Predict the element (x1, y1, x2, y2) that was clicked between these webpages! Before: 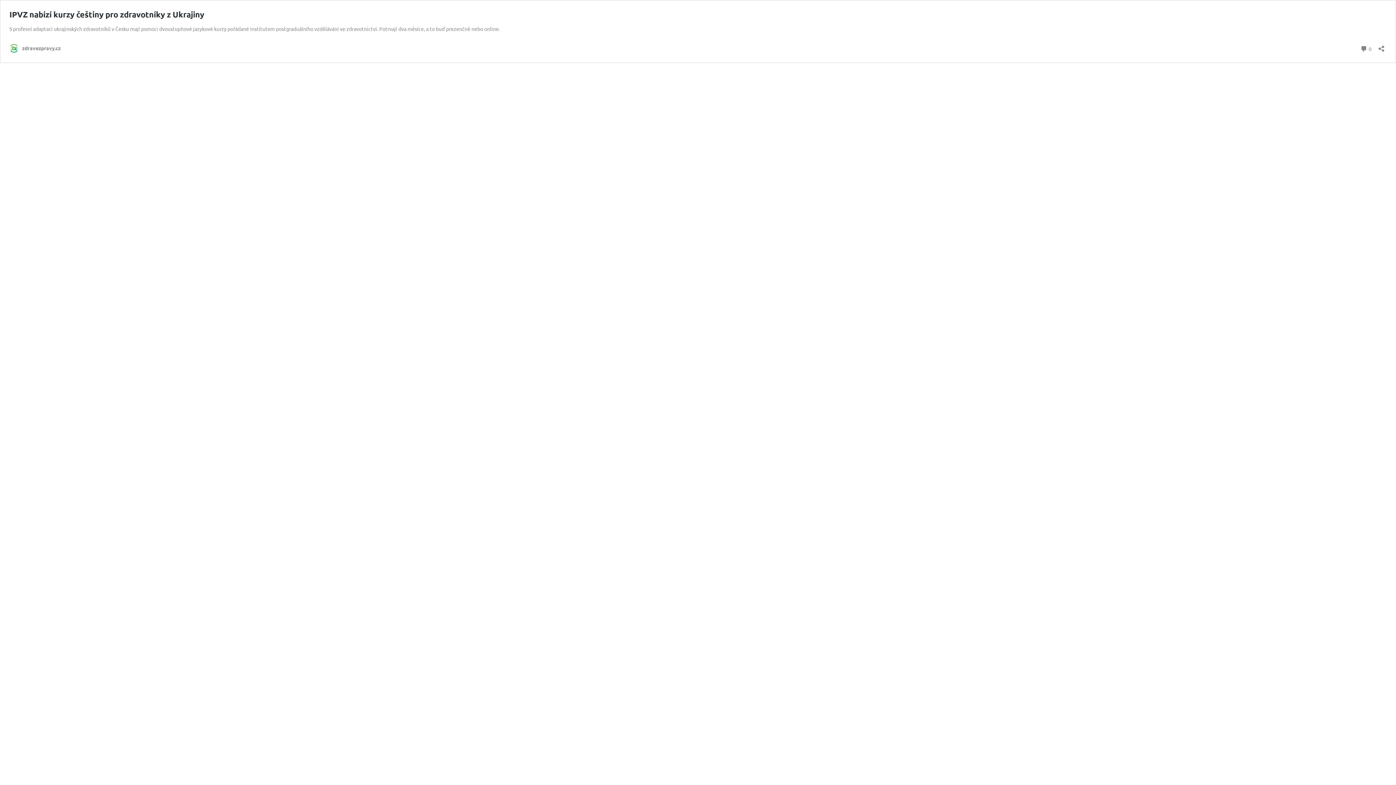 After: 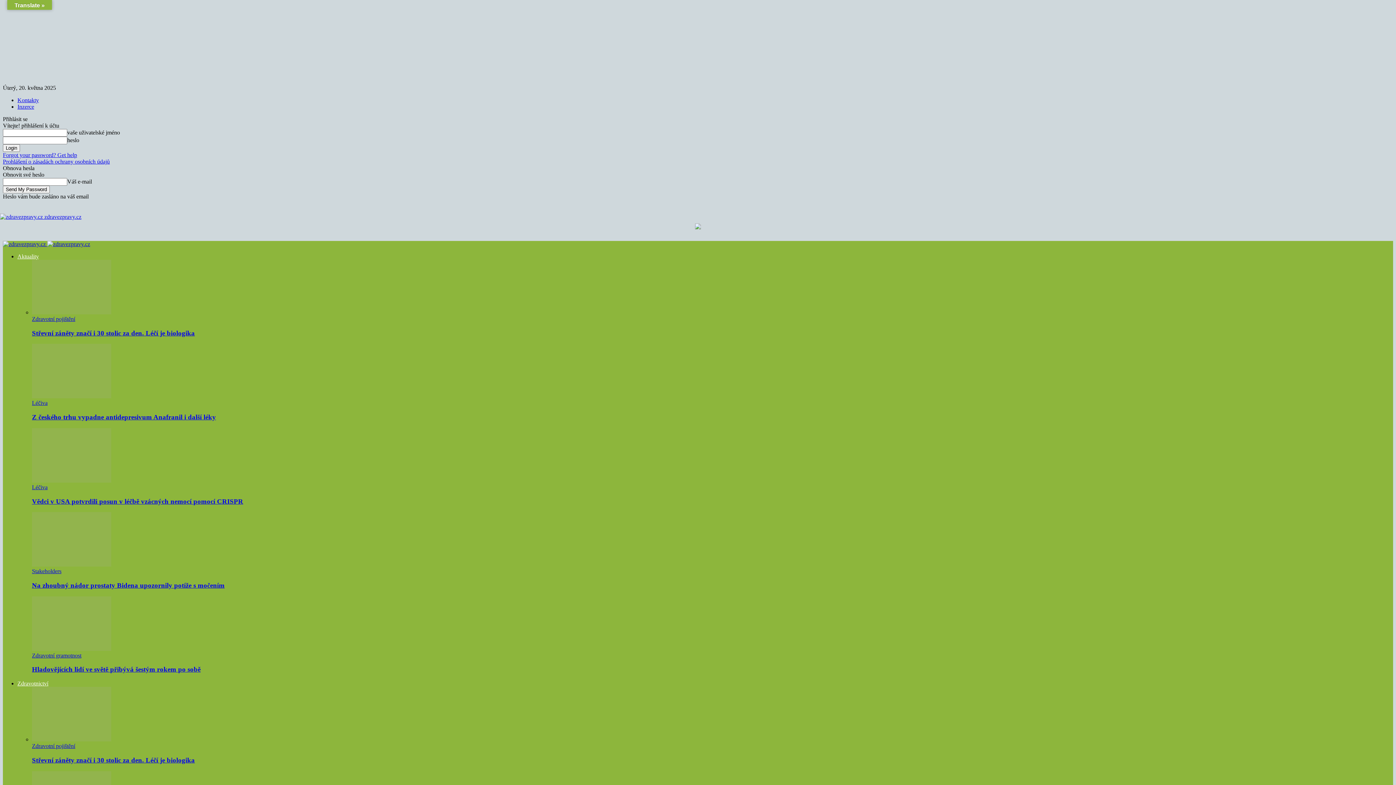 Action: label: IPVZ nabízí kurzy češtiny pro zdravotníky z Ukrajiny bbox: (9, 9, 204, 19)